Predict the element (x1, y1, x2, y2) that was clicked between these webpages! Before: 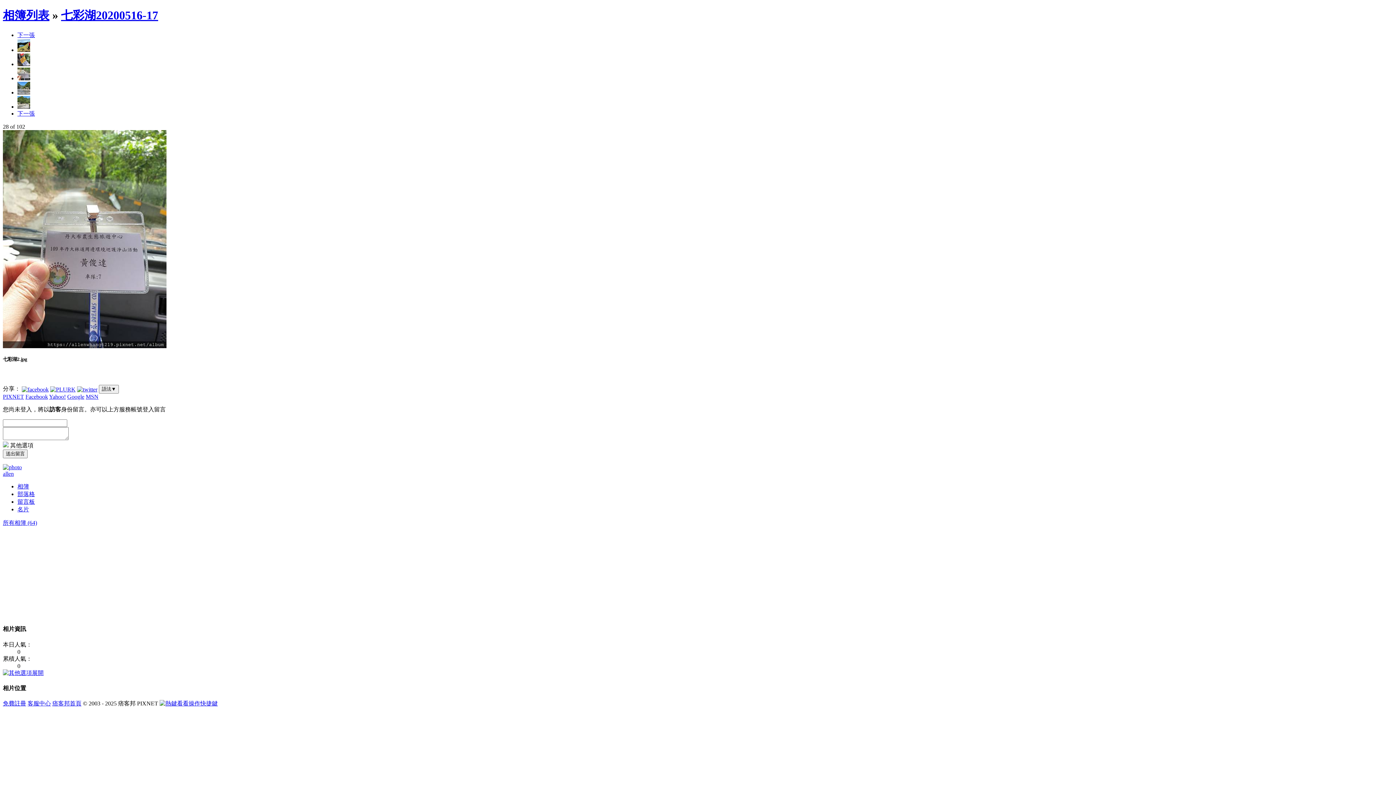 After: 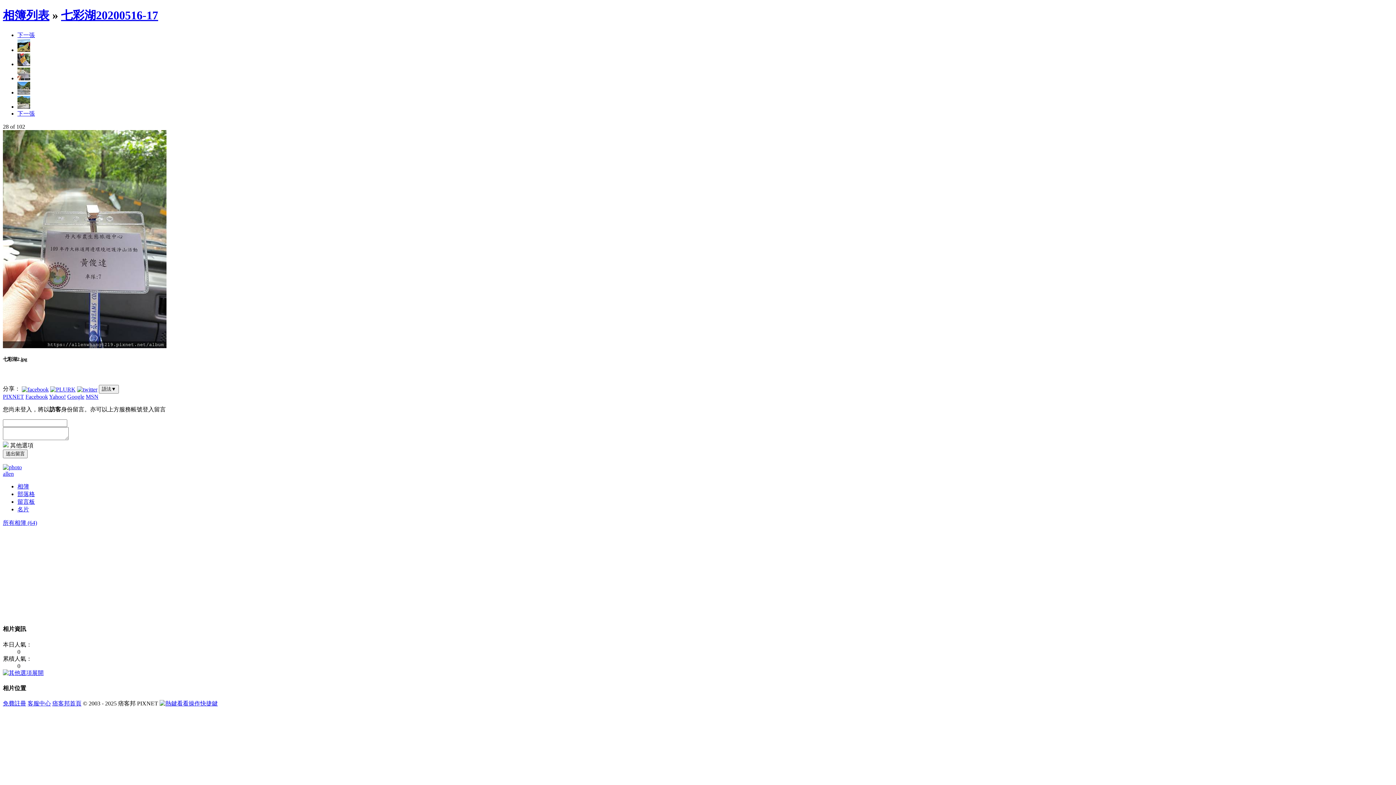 Action: label: 看看操作快捷鍵 bbox: (159, 700, 217, 707)